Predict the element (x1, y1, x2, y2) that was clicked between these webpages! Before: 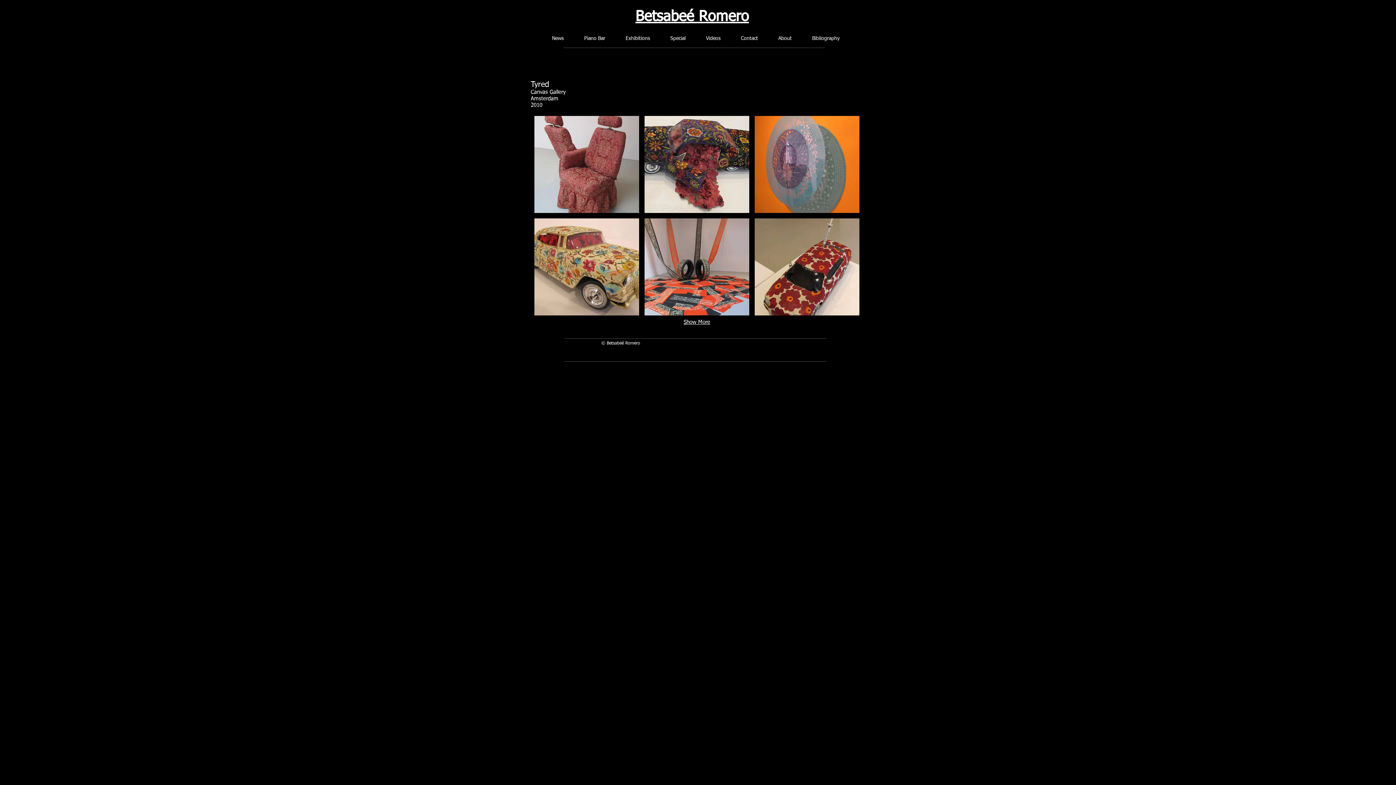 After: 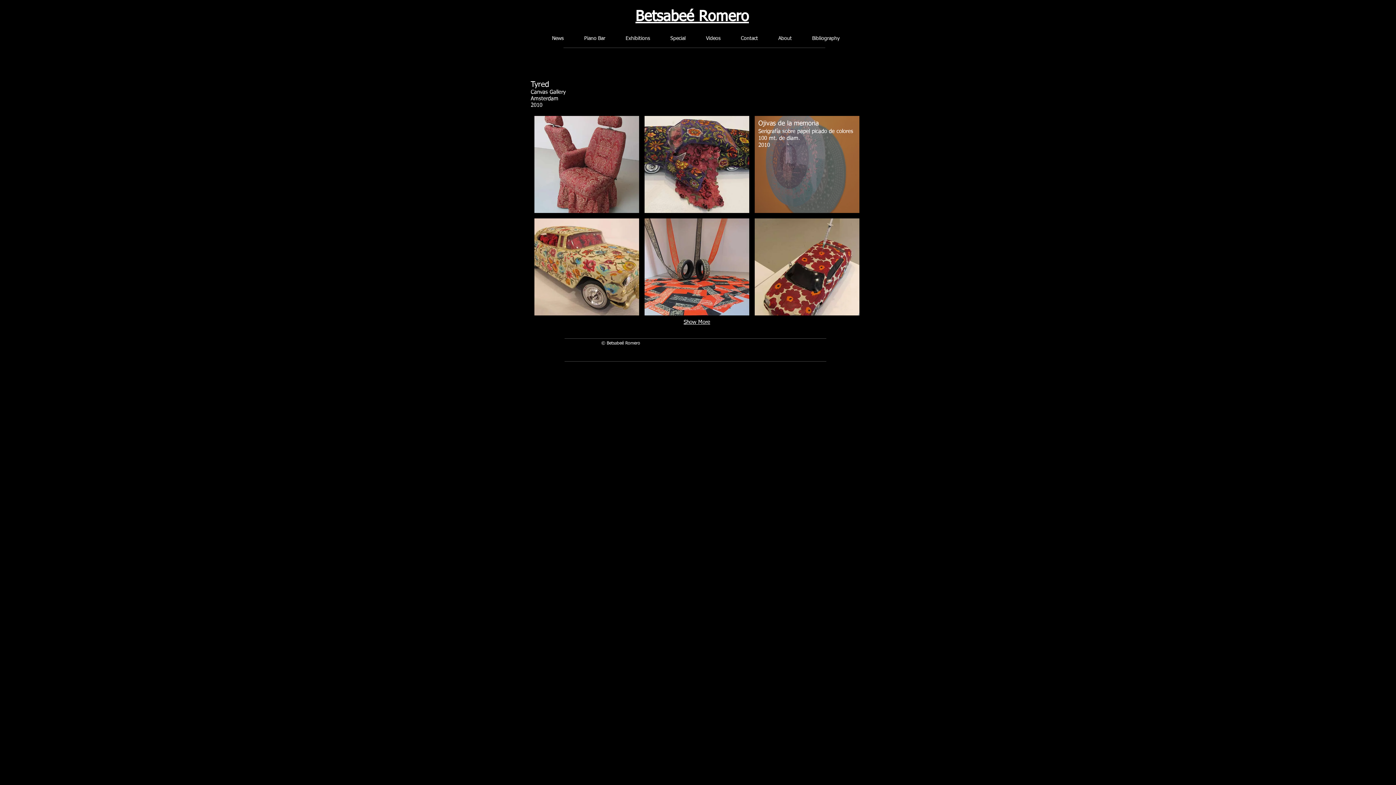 Action: label: Ojivas de la memoria  bbox: (754, 116, 859, 213)